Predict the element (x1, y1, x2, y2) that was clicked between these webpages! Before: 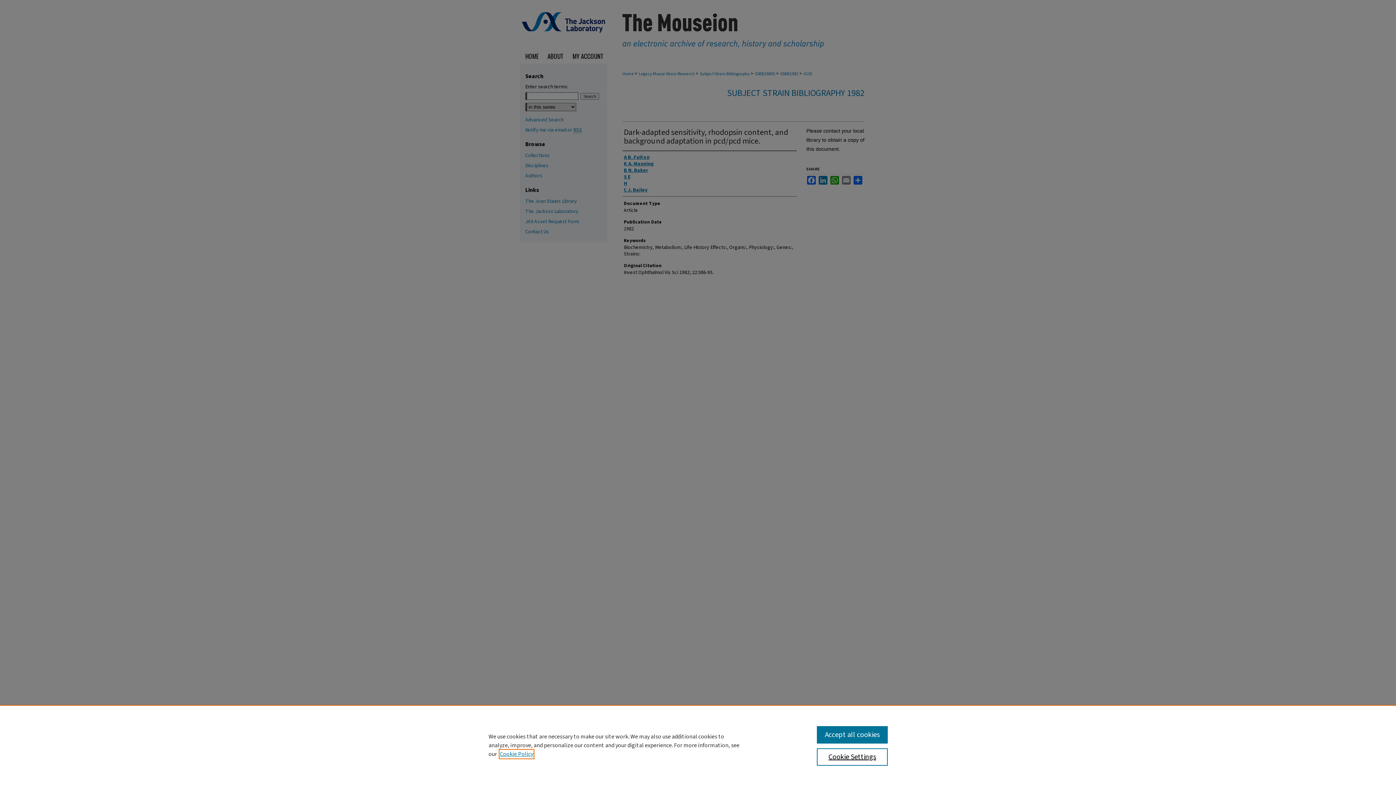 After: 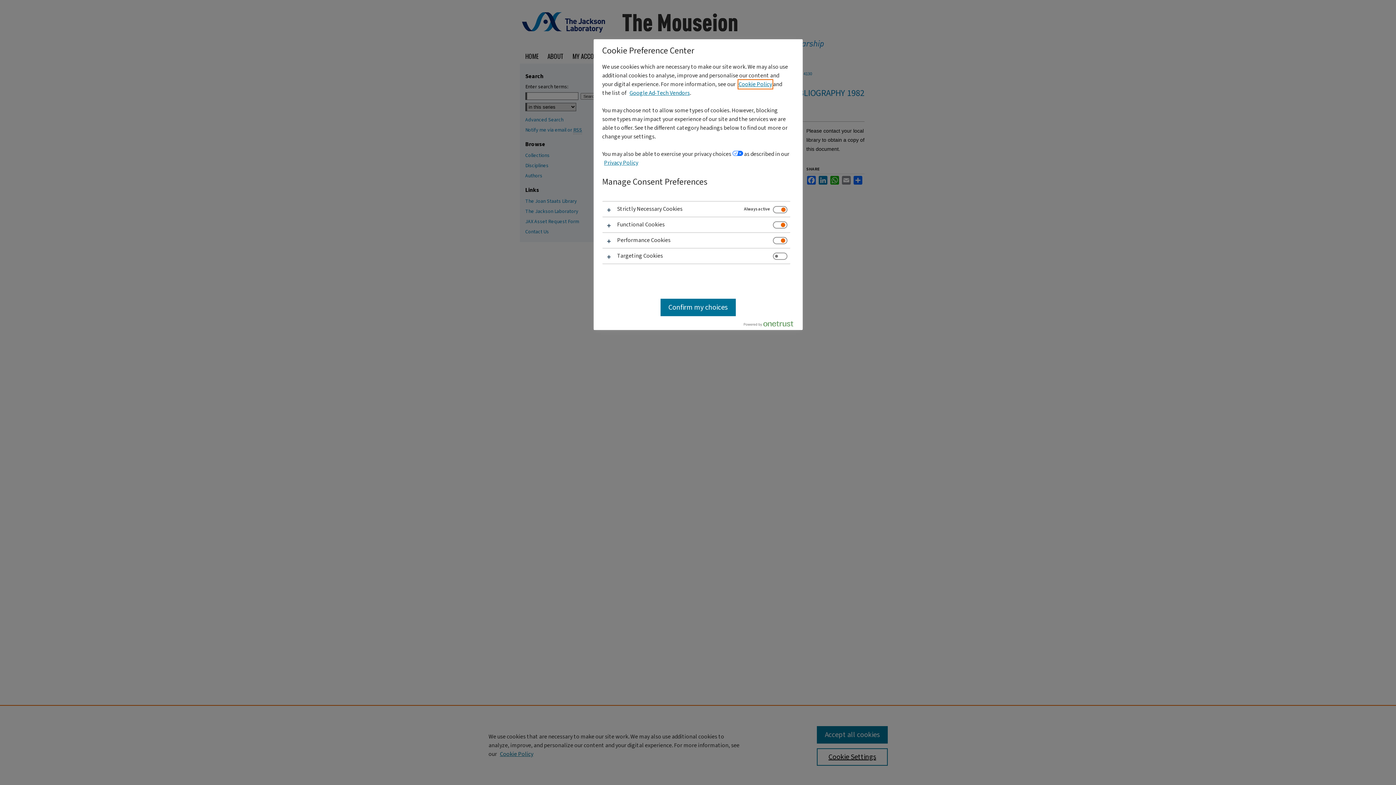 Action: bbox: (817, 748, 887, 766) label: Cookie Settings